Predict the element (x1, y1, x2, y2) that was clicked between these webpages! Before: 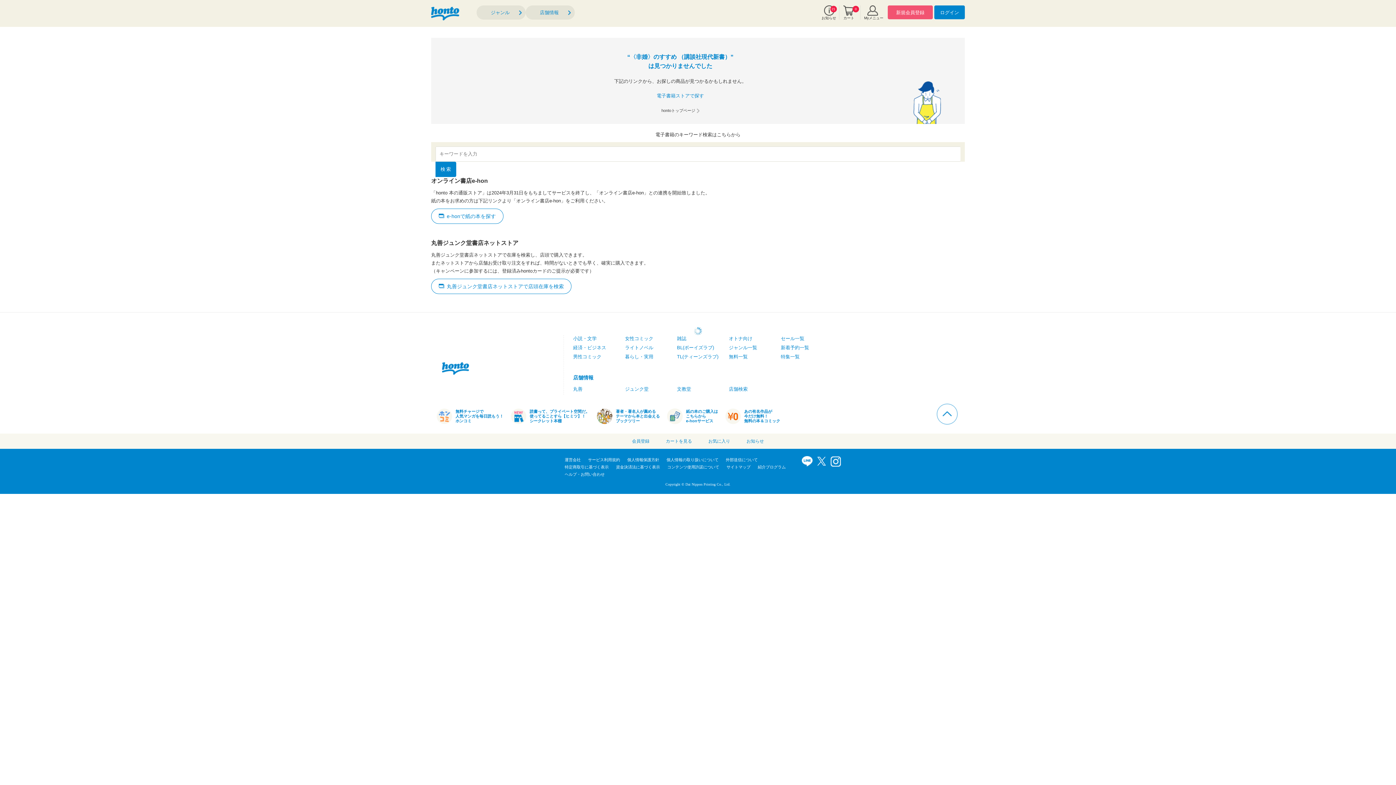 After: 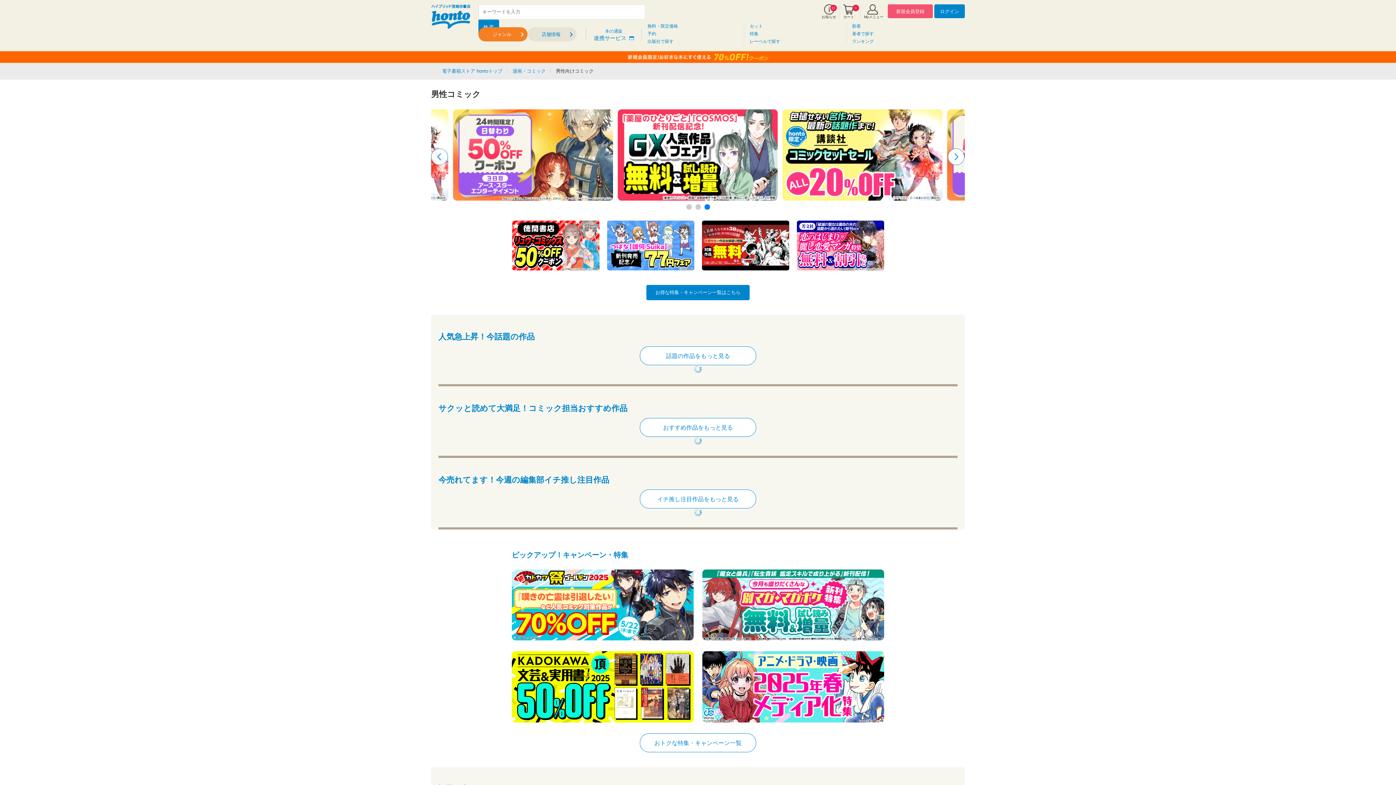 Action: label: 男性コミック bbox: (573, 354, 601, 359)